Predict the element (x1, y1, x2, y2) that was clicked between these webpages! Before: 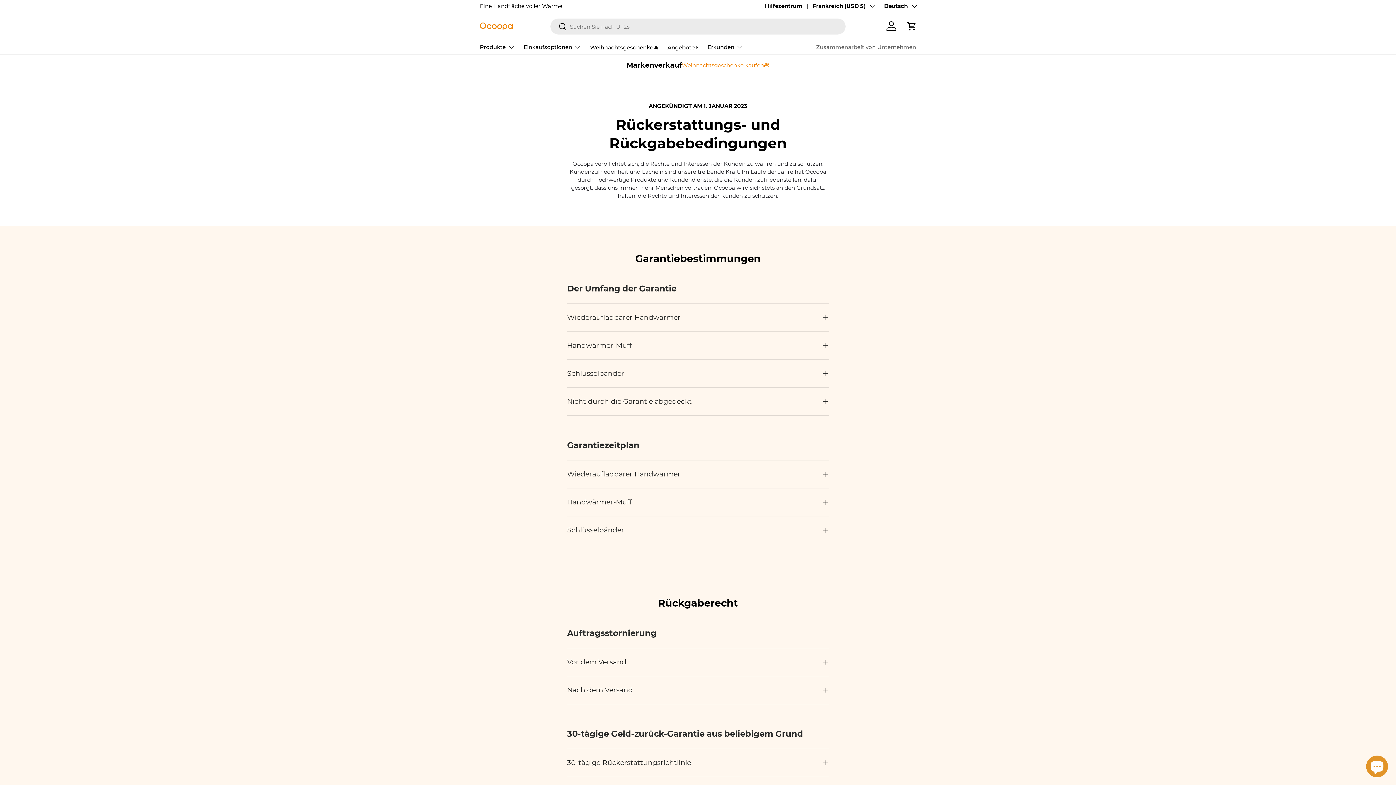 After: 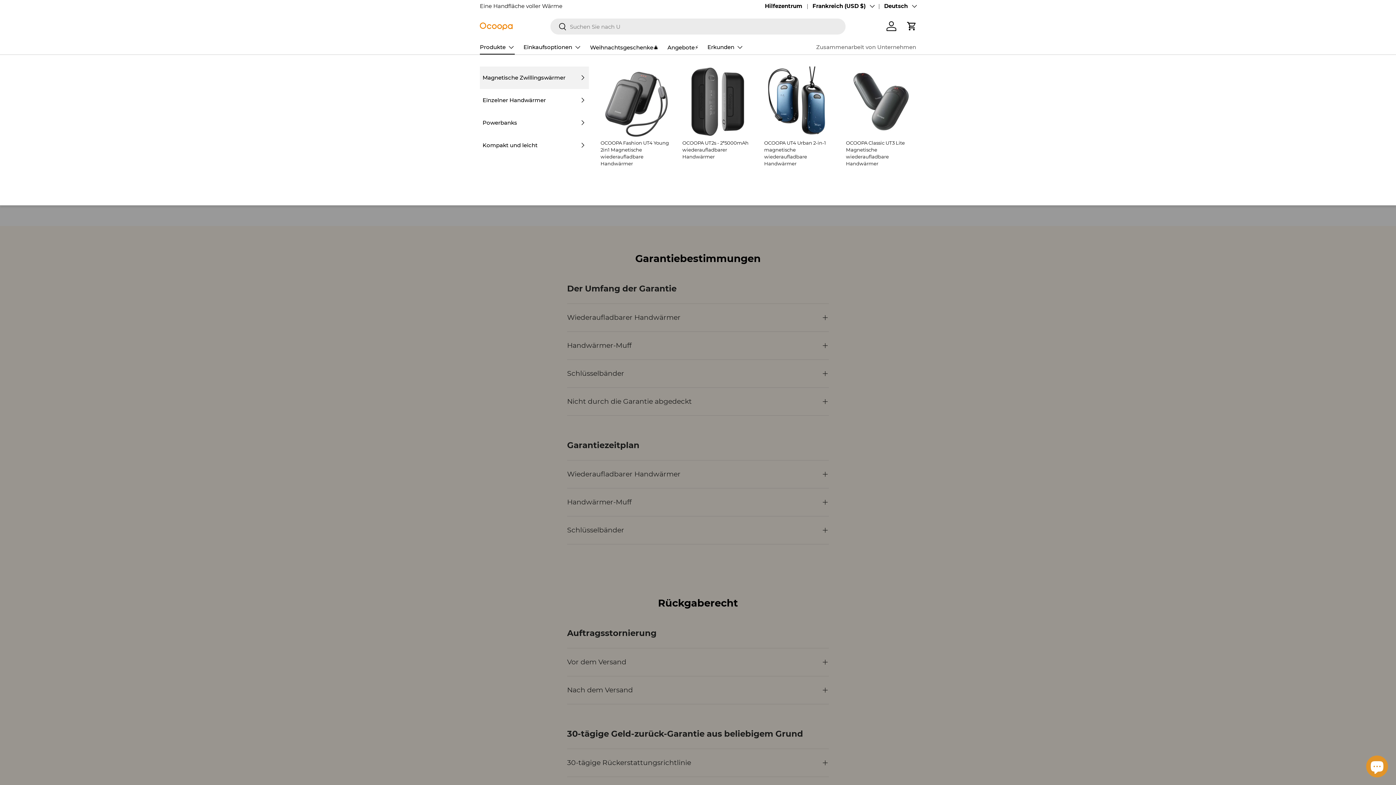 Action: label: Produkte bbox: (480, 40, 514, 54)